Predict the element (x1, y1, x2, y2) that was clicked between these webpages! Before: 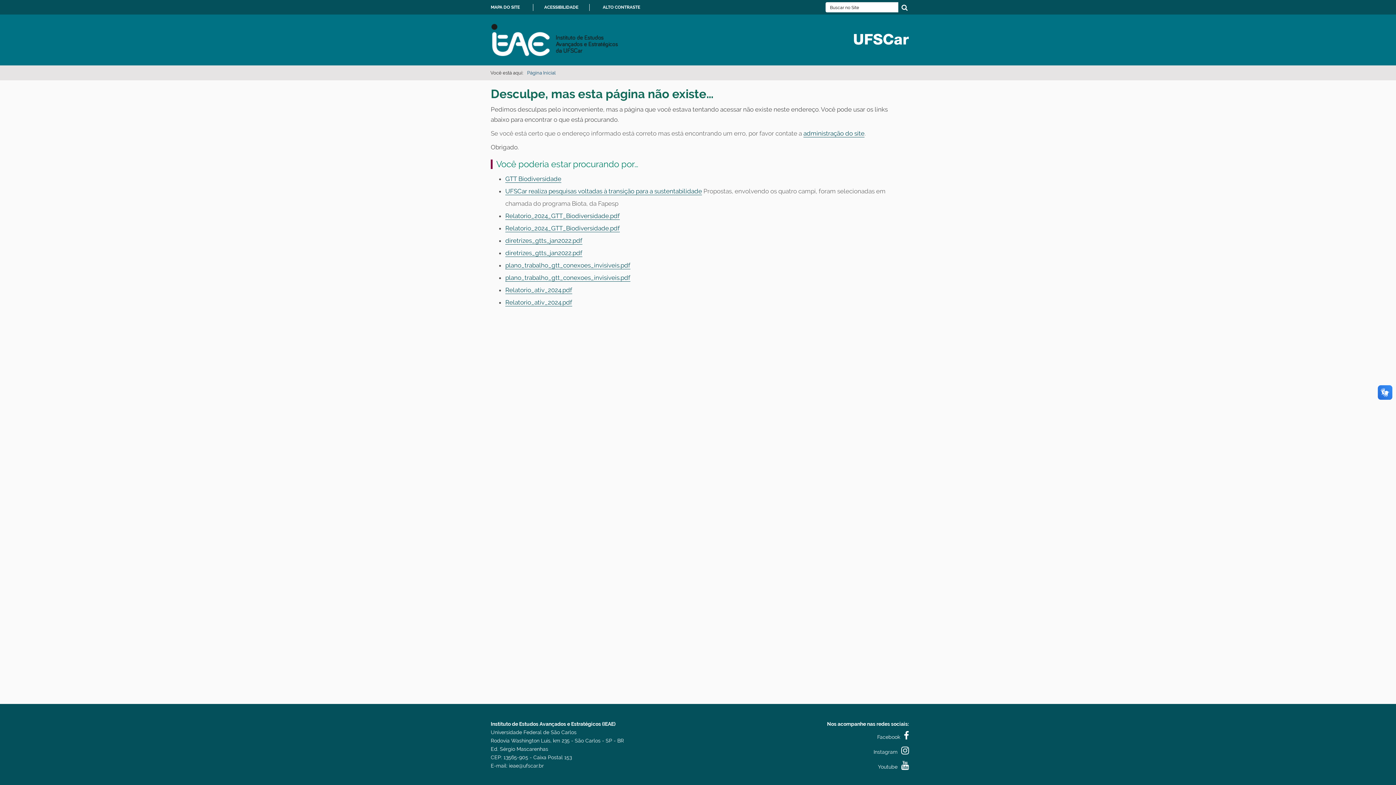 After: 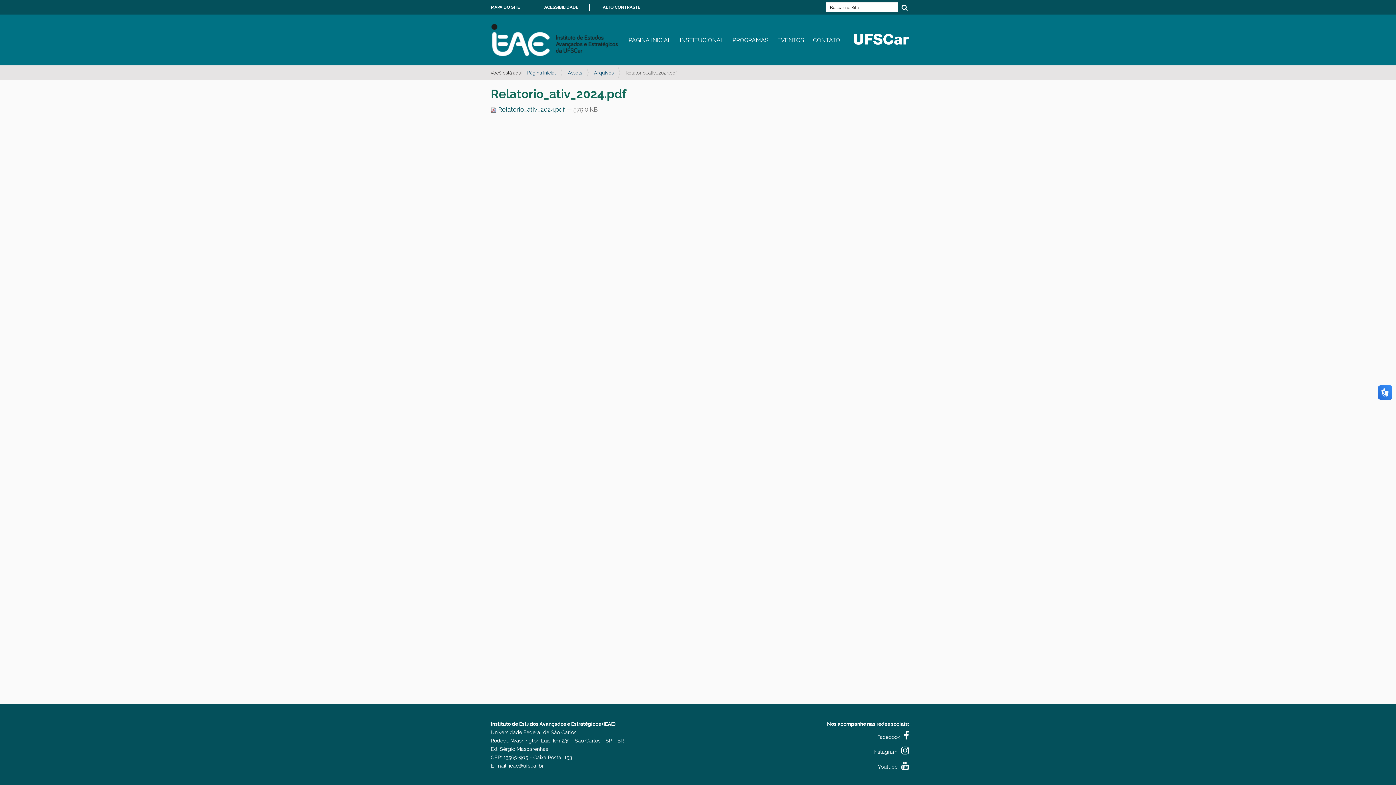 Action: bbox: (505, 298, 572, 306) label: Relatorio_ativ_2024.pdf